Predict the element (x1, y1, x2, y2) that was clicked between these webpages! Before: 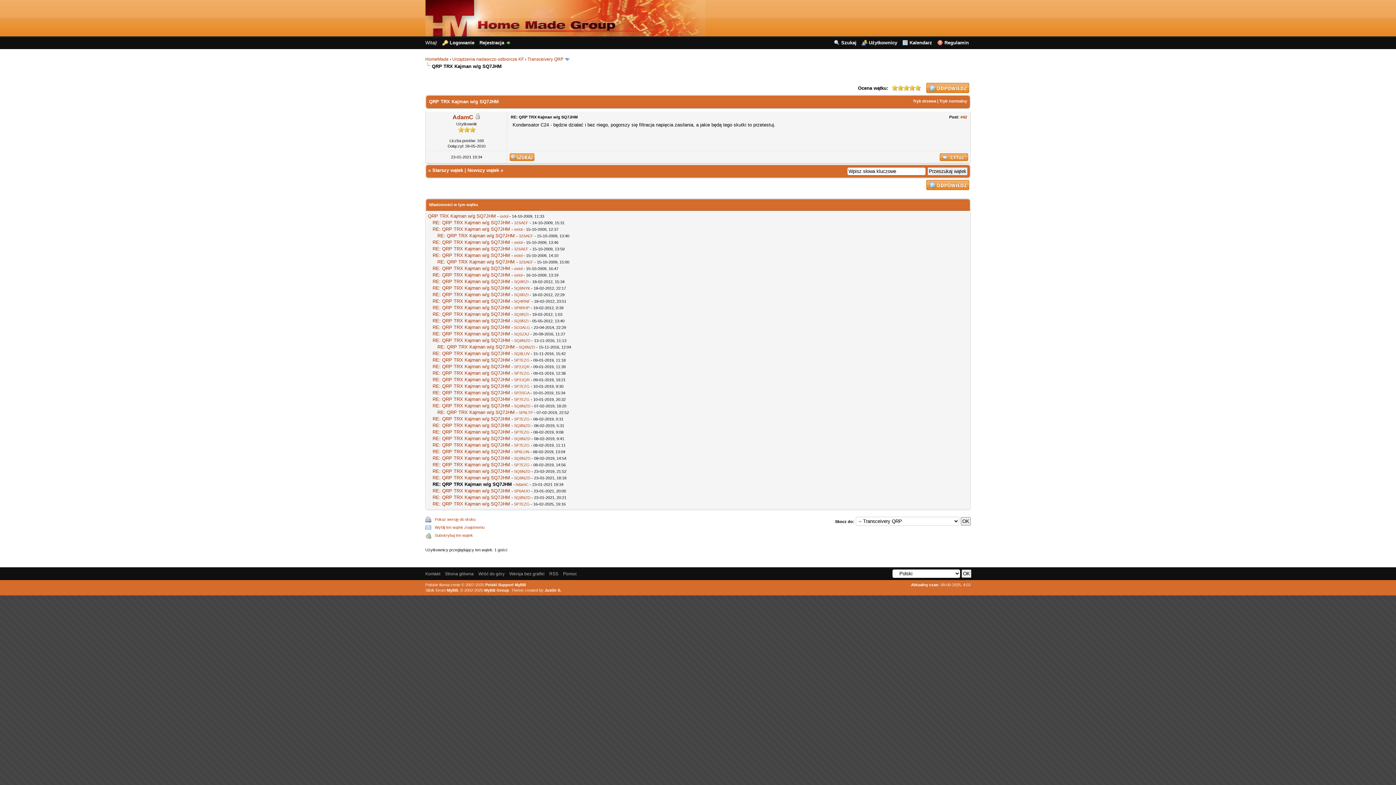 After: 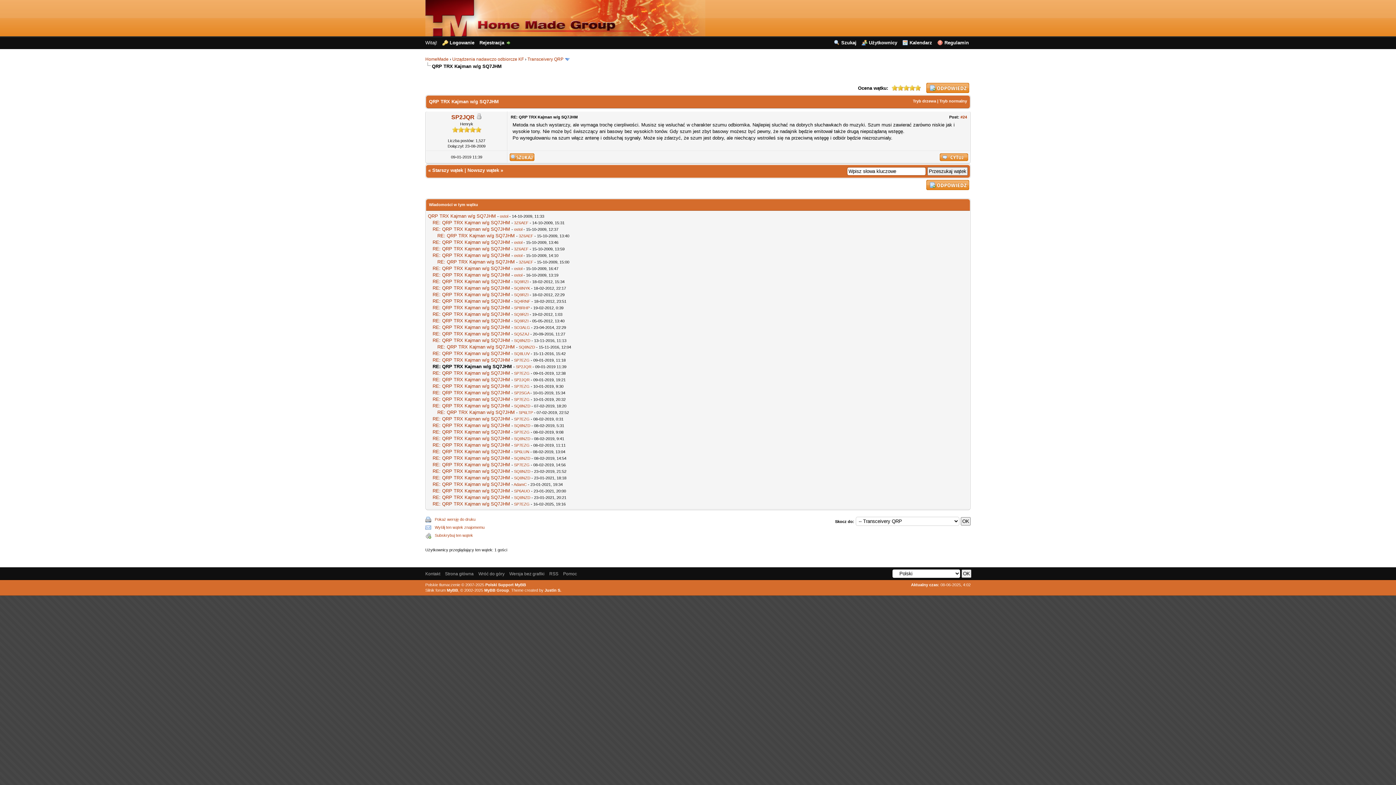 Action: bbox: (432, 363, 510, 369) label: RE: QRP TRX Kajman w/g SQ7JHM